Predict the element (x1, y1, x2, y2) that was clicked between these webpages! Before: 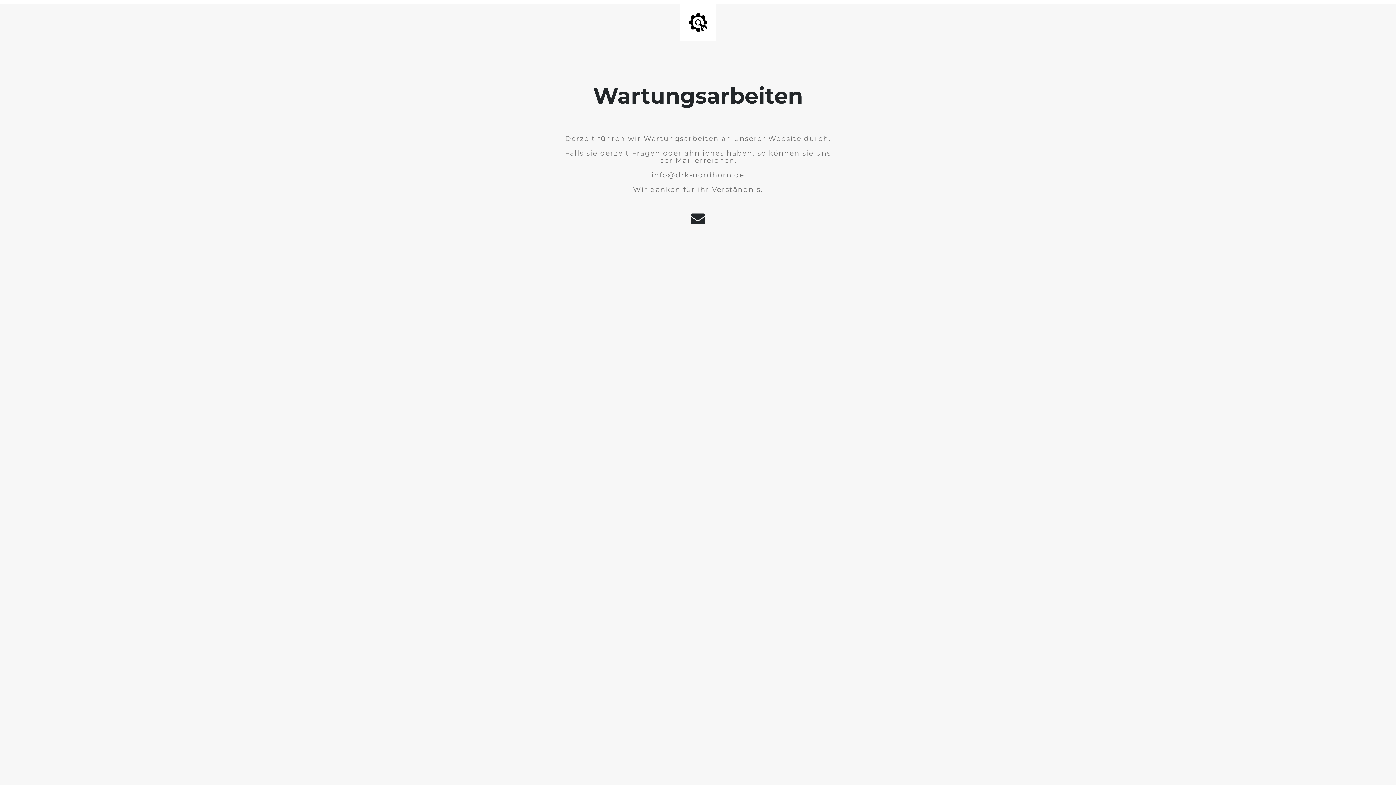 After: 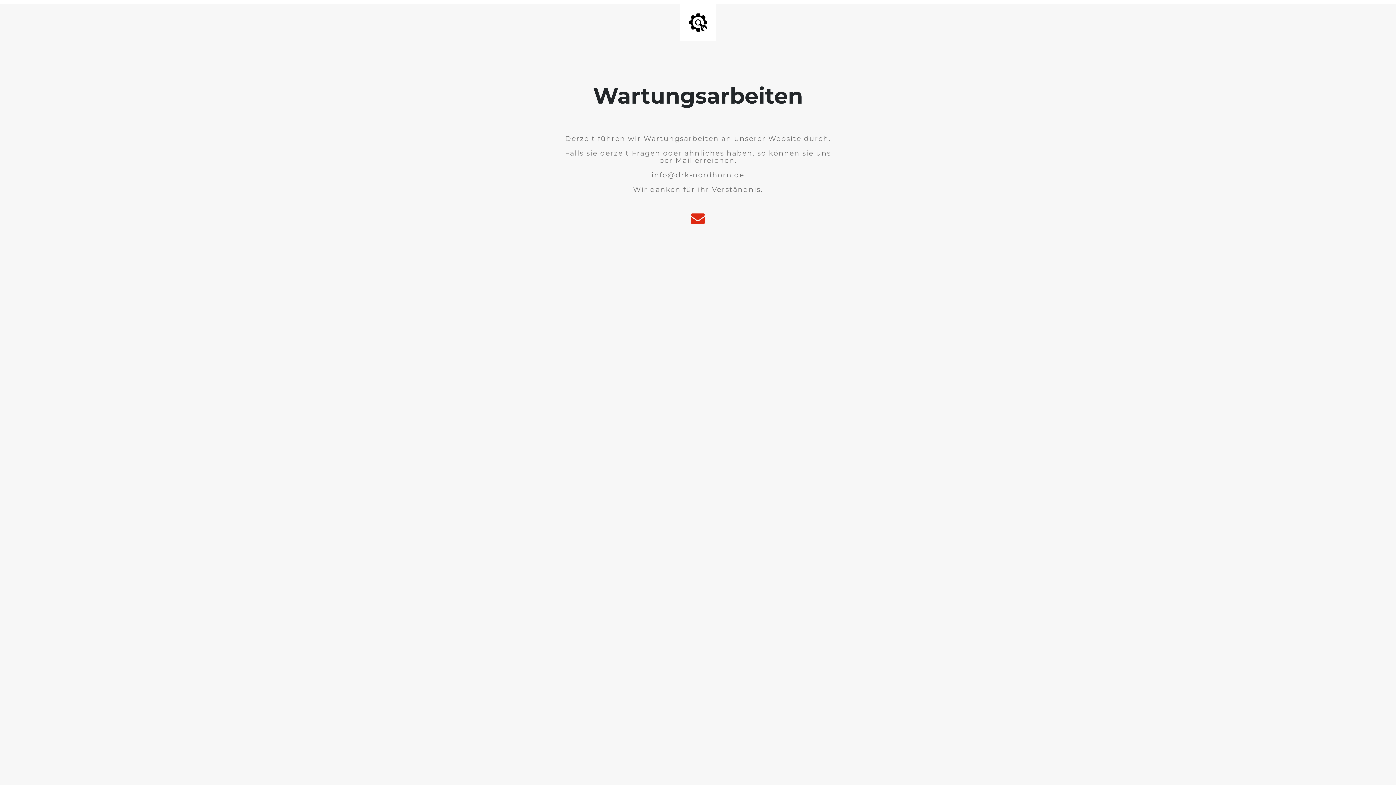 Action: bbox: (687, 219, 708, 224)